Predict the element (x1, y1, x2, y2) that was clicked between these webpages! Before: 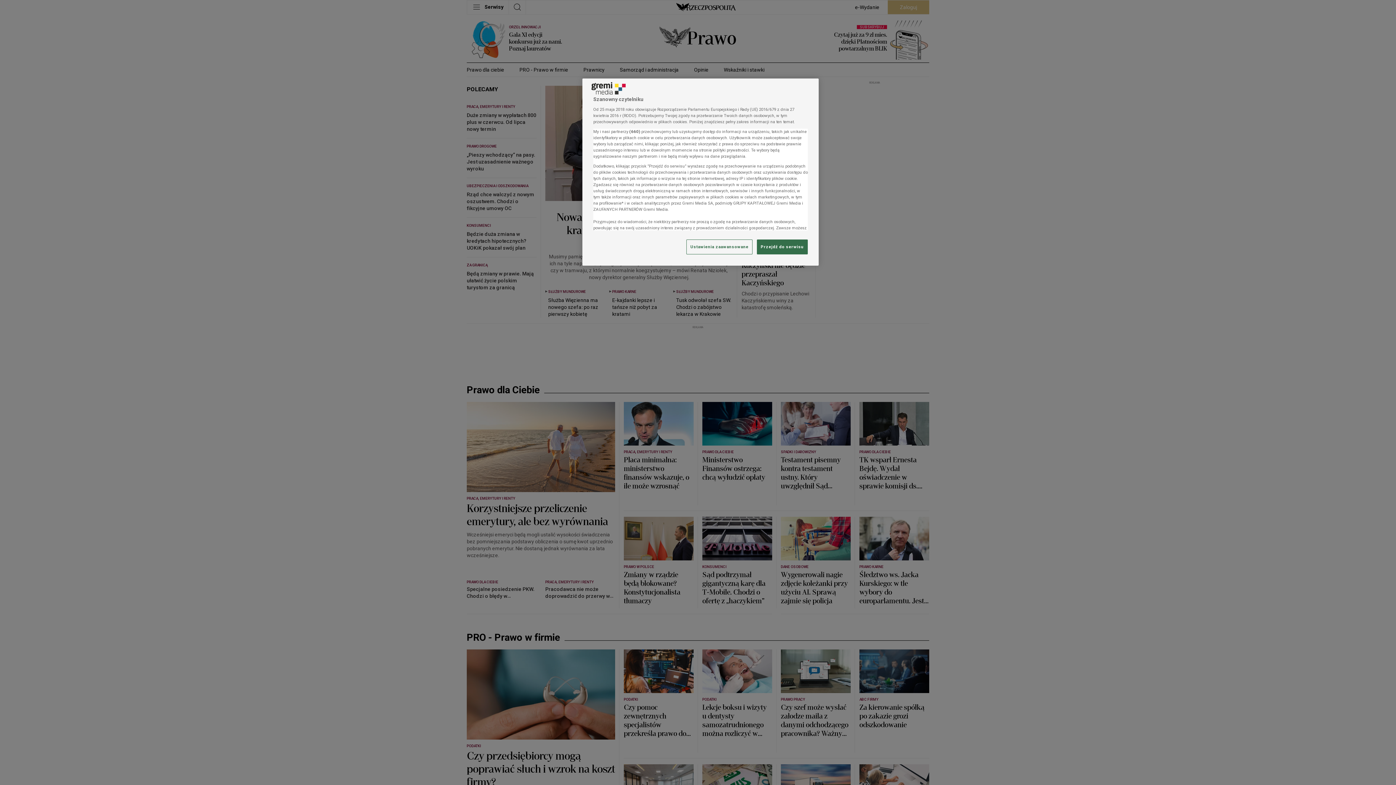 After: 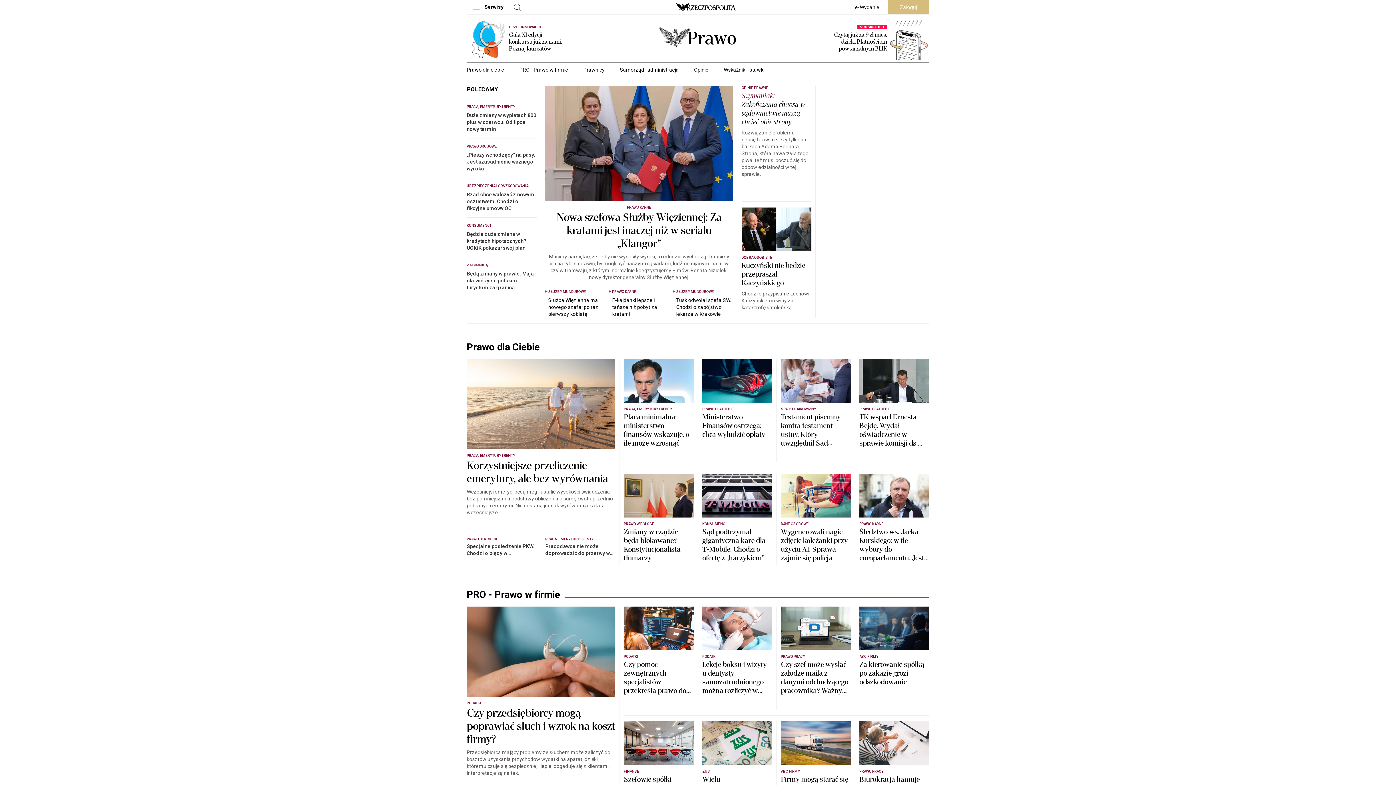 Action: label: Przejdź do serwisu bbox: (757, 239, 808, 254)